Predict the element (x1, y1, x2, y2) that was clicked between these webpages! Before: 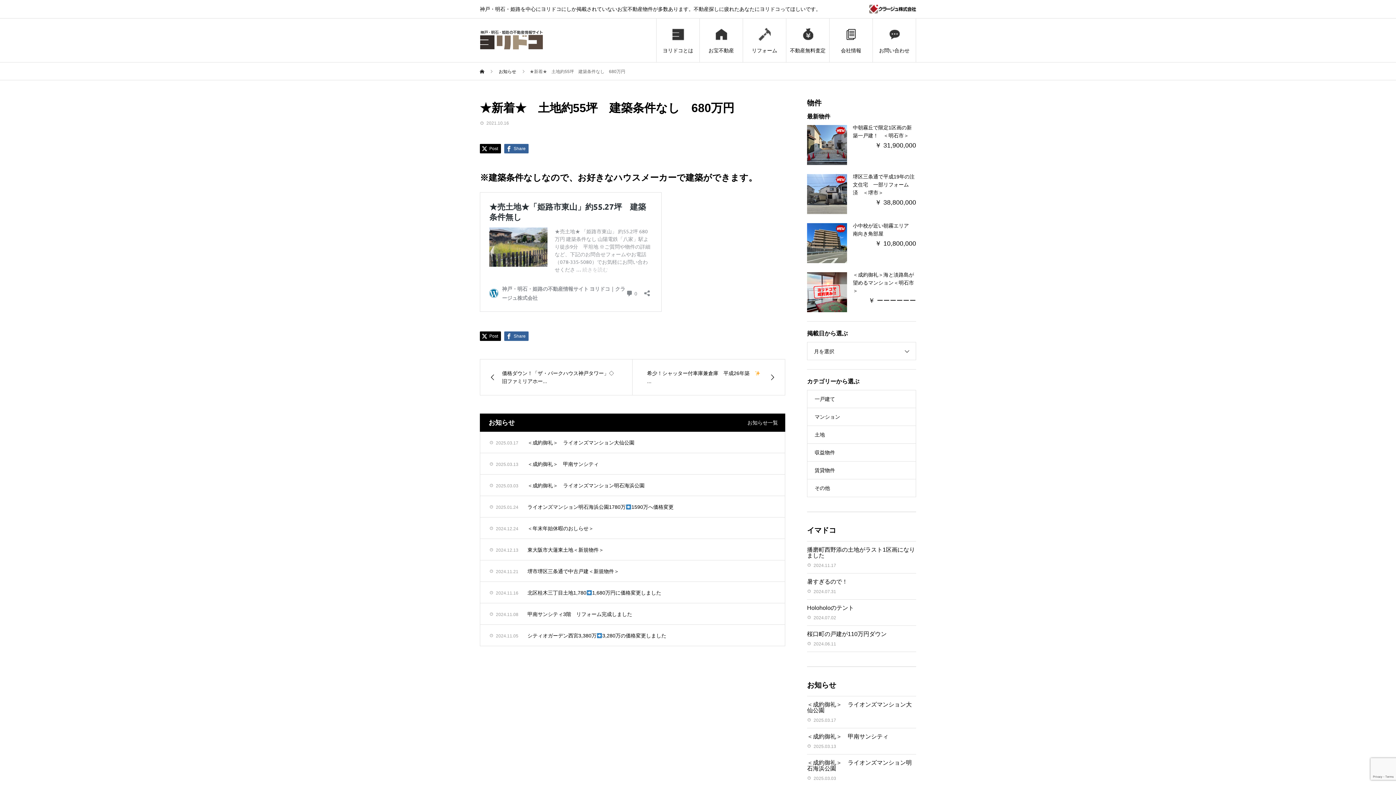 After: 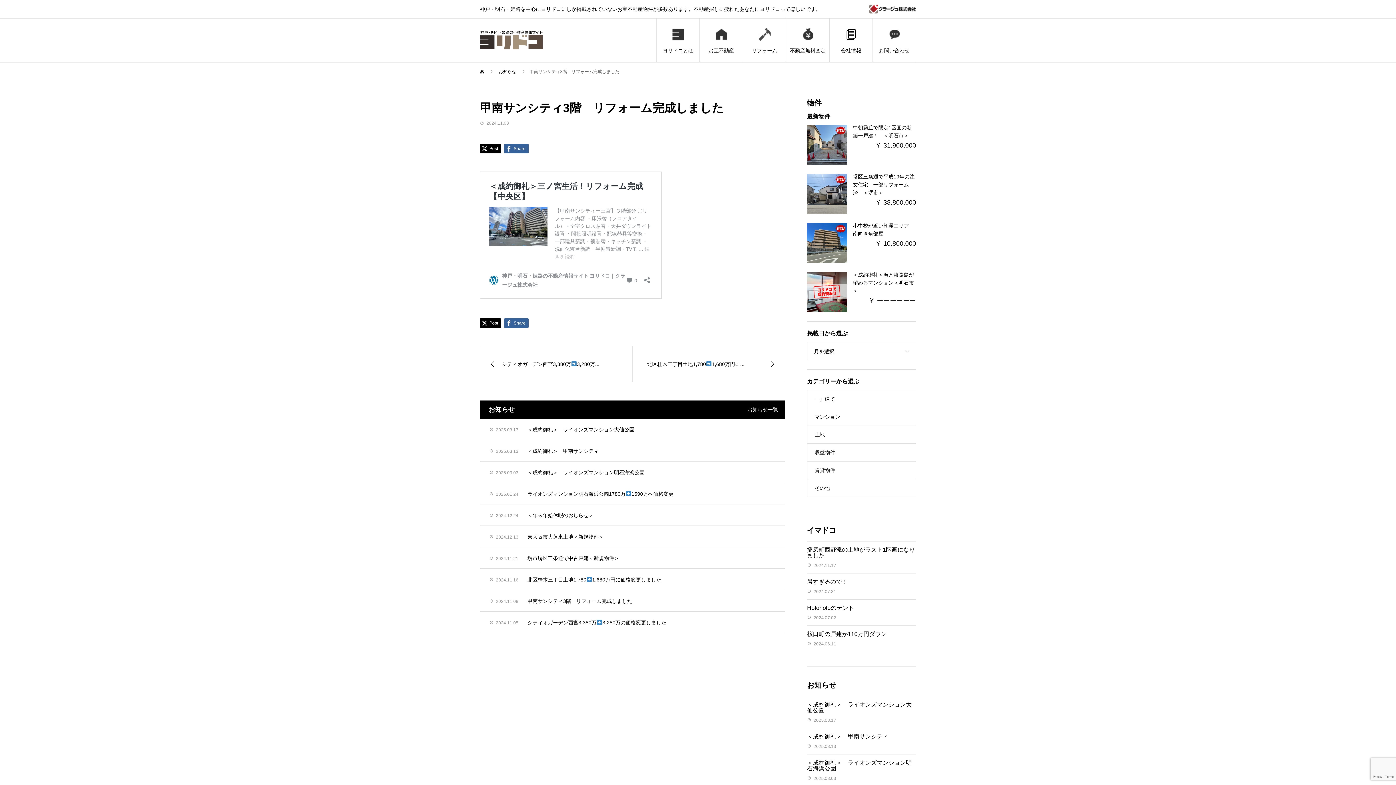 Action: label: 2024.11.08
甲南サンシティ3階　リフォーム完成しました bbox: (480, 603, 785, 624)